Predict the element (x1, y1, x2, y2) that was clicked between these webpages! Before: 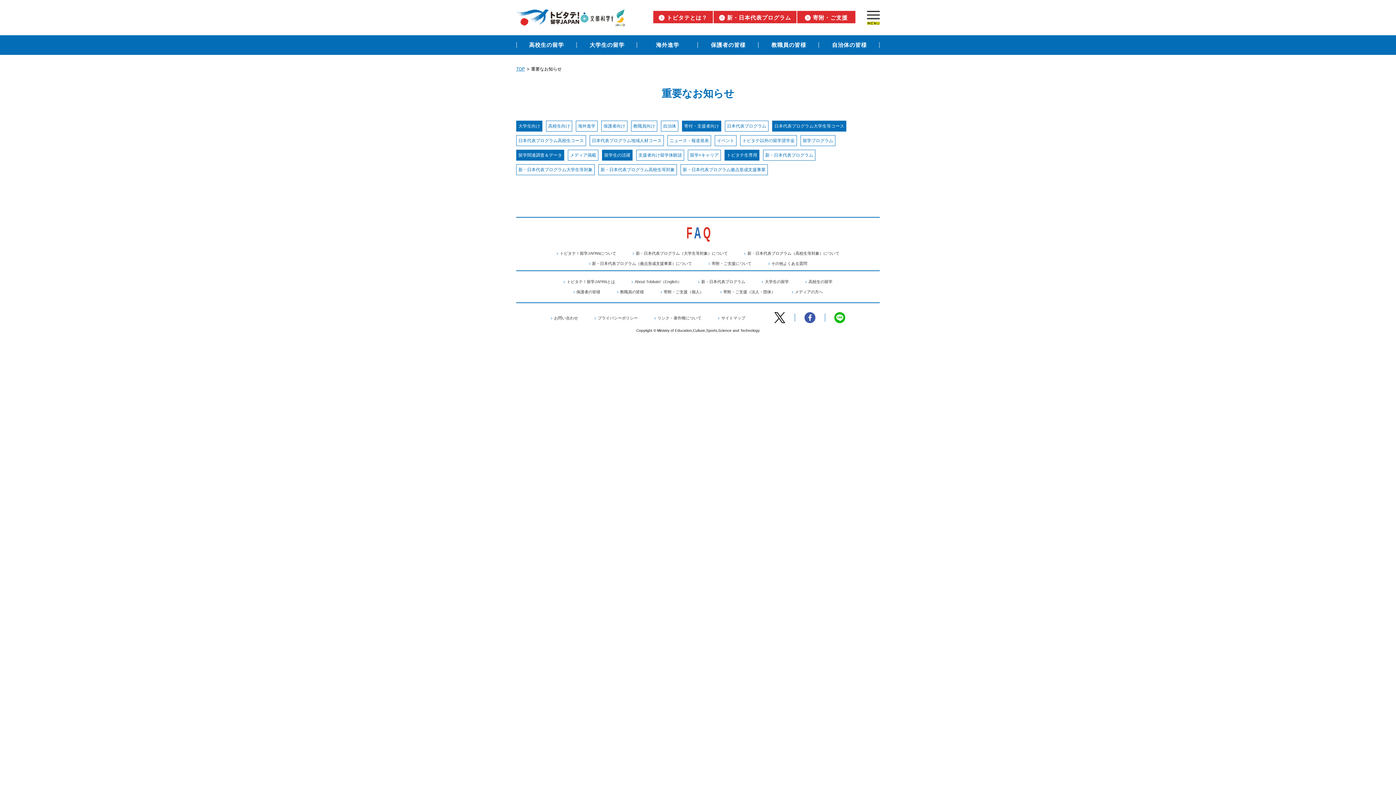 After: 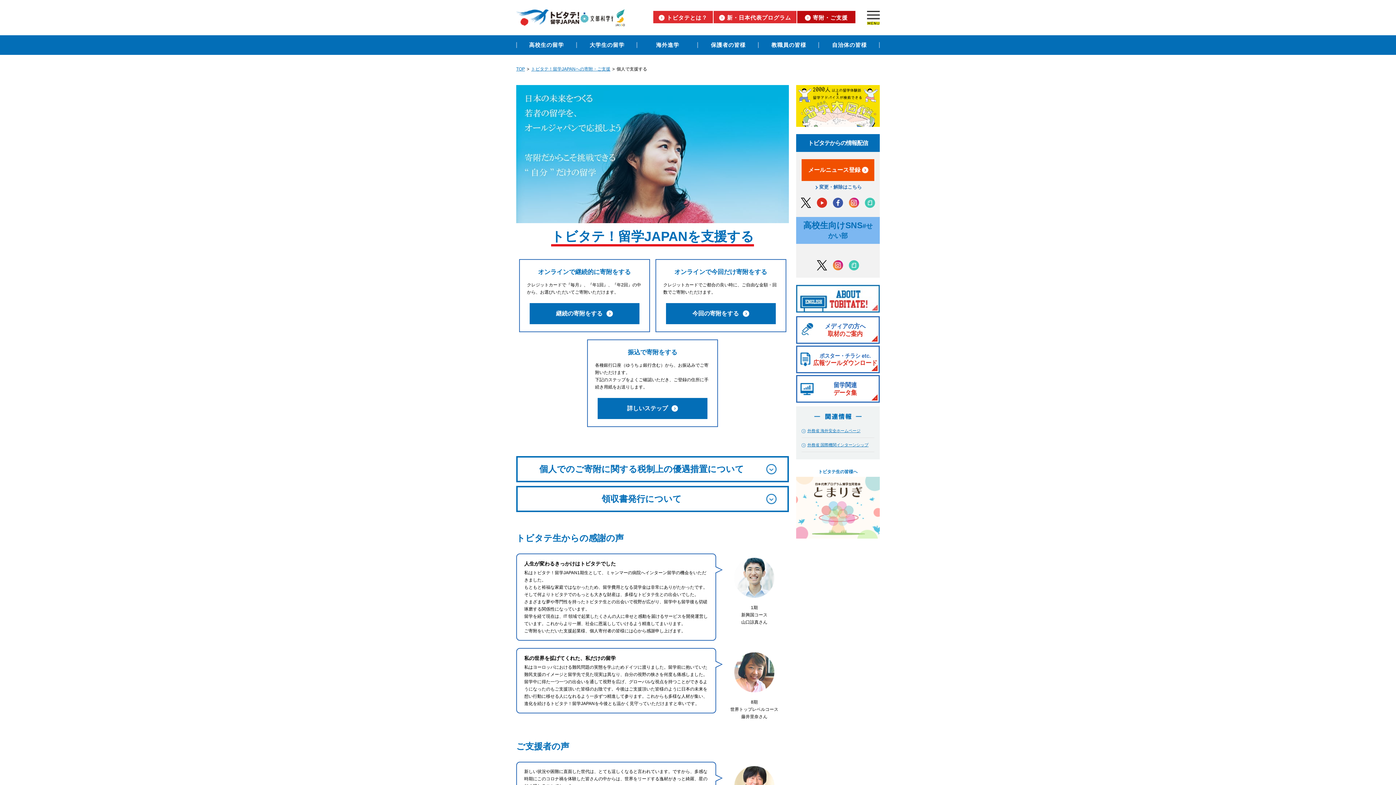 Action: bbox: (660, 289, 703, 294) label: 寄附・ご支援（個人）